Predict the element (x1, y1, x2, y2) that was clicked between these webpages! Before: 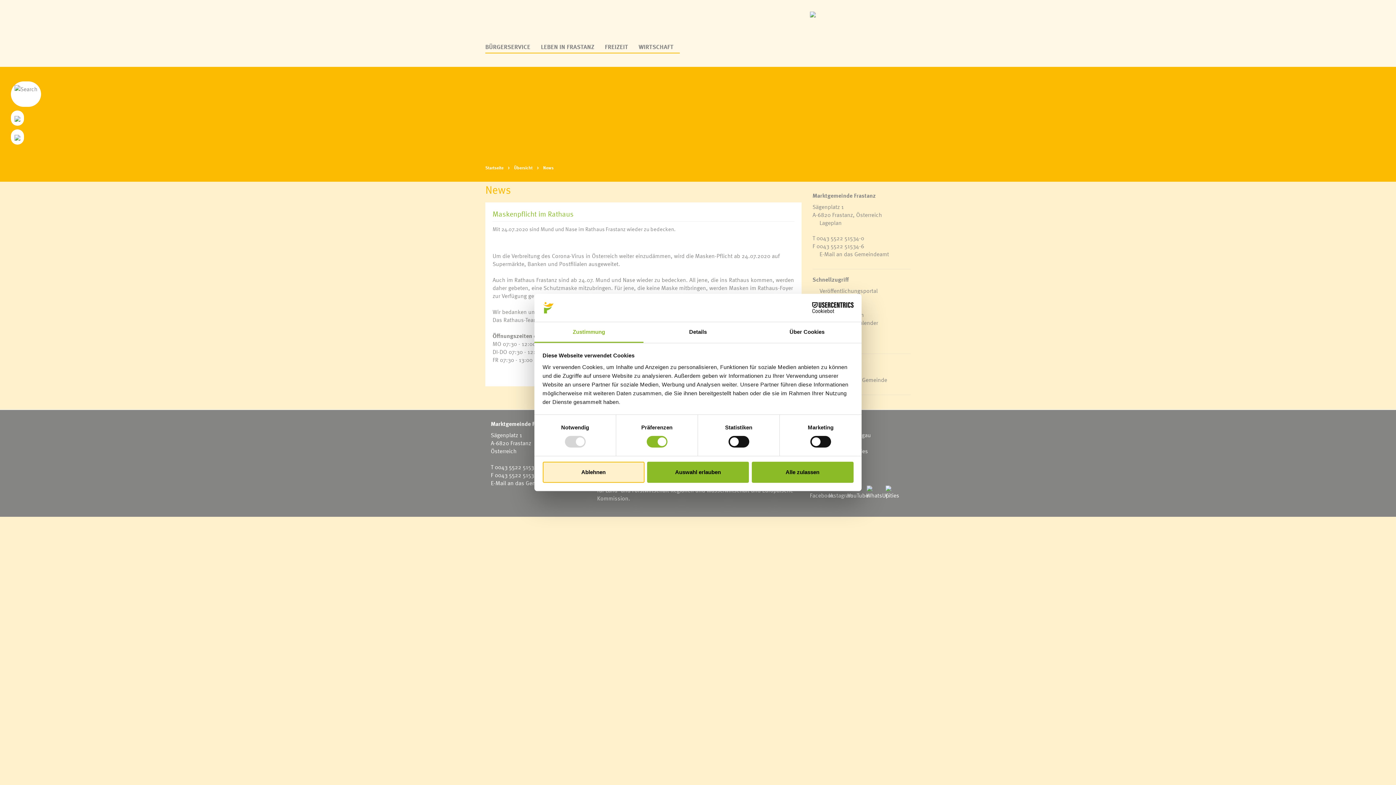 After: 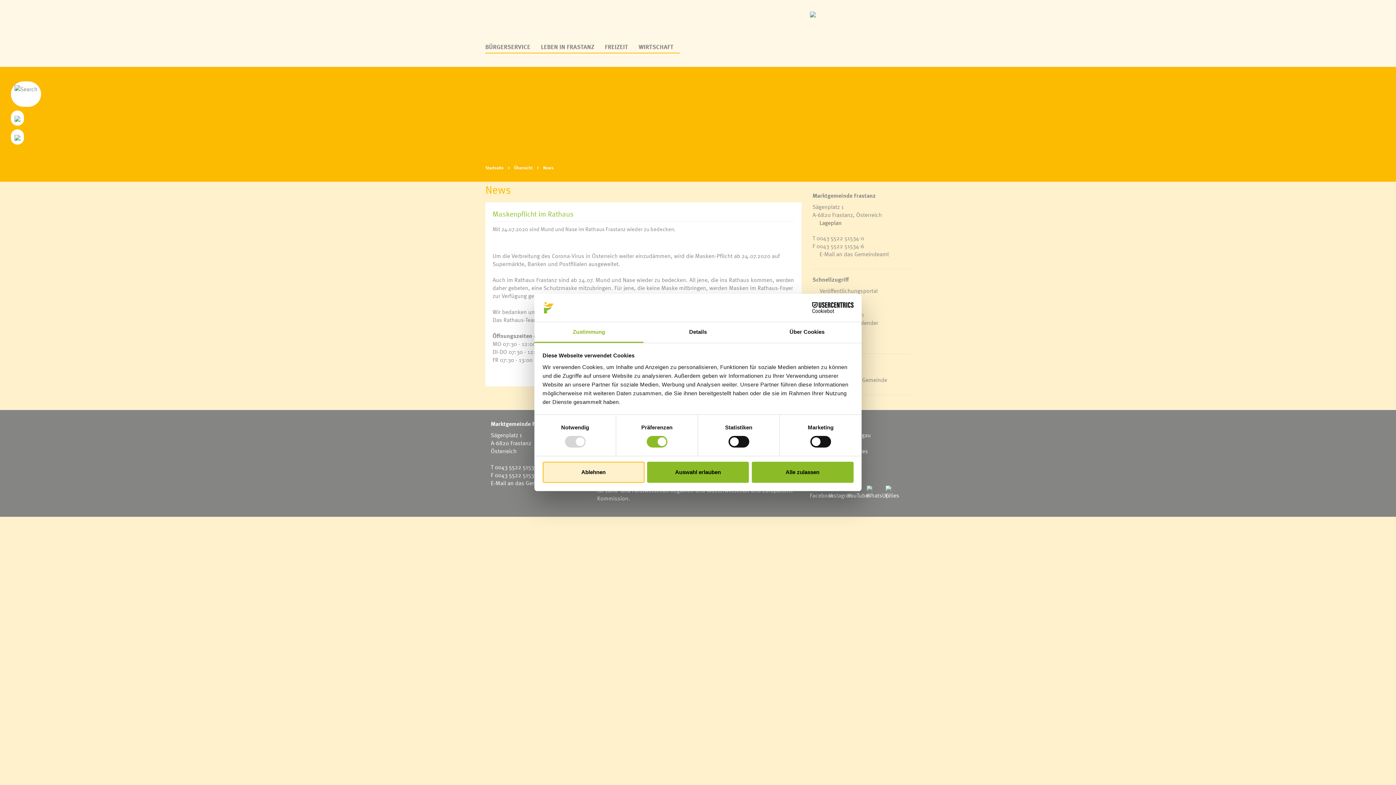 Action: bbox: (812, 218, 841, 227) label: Lageplan